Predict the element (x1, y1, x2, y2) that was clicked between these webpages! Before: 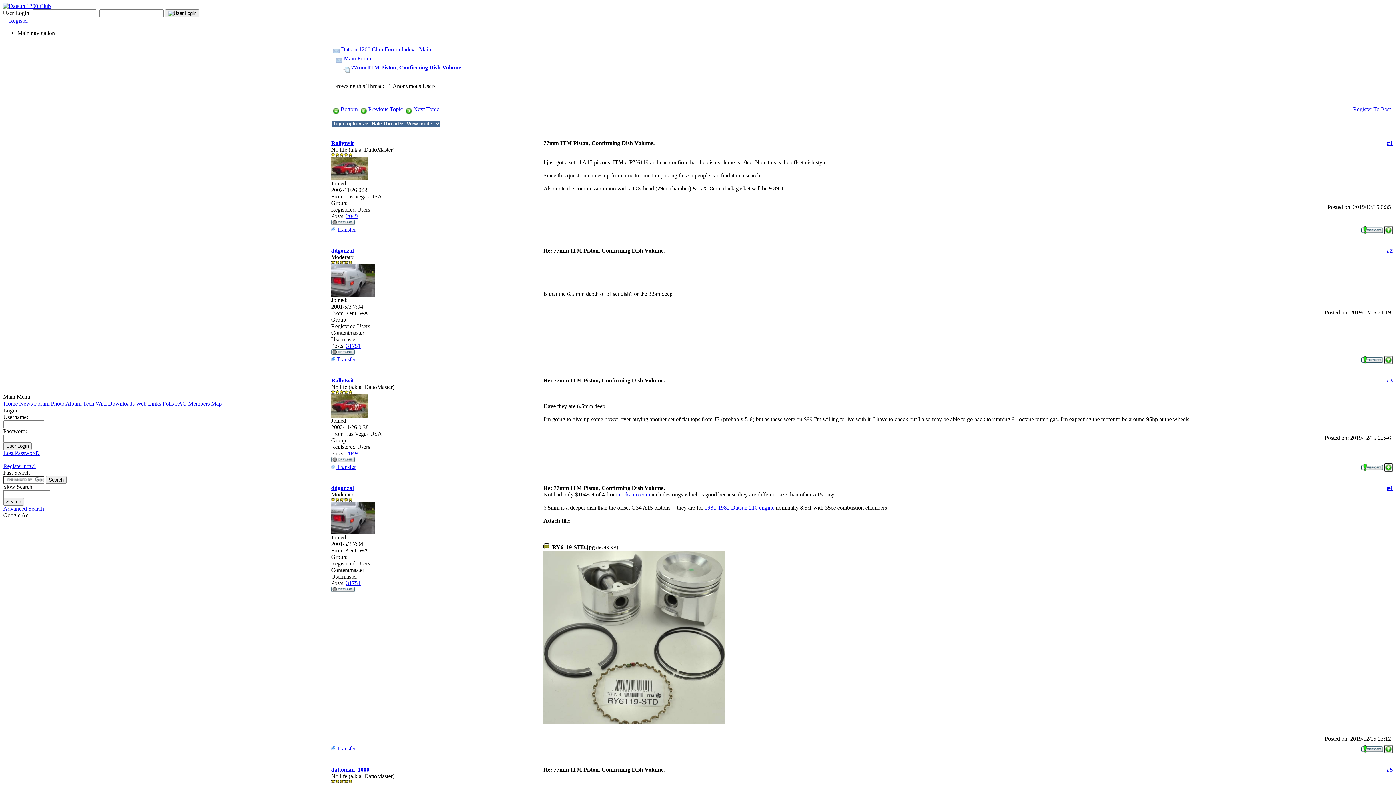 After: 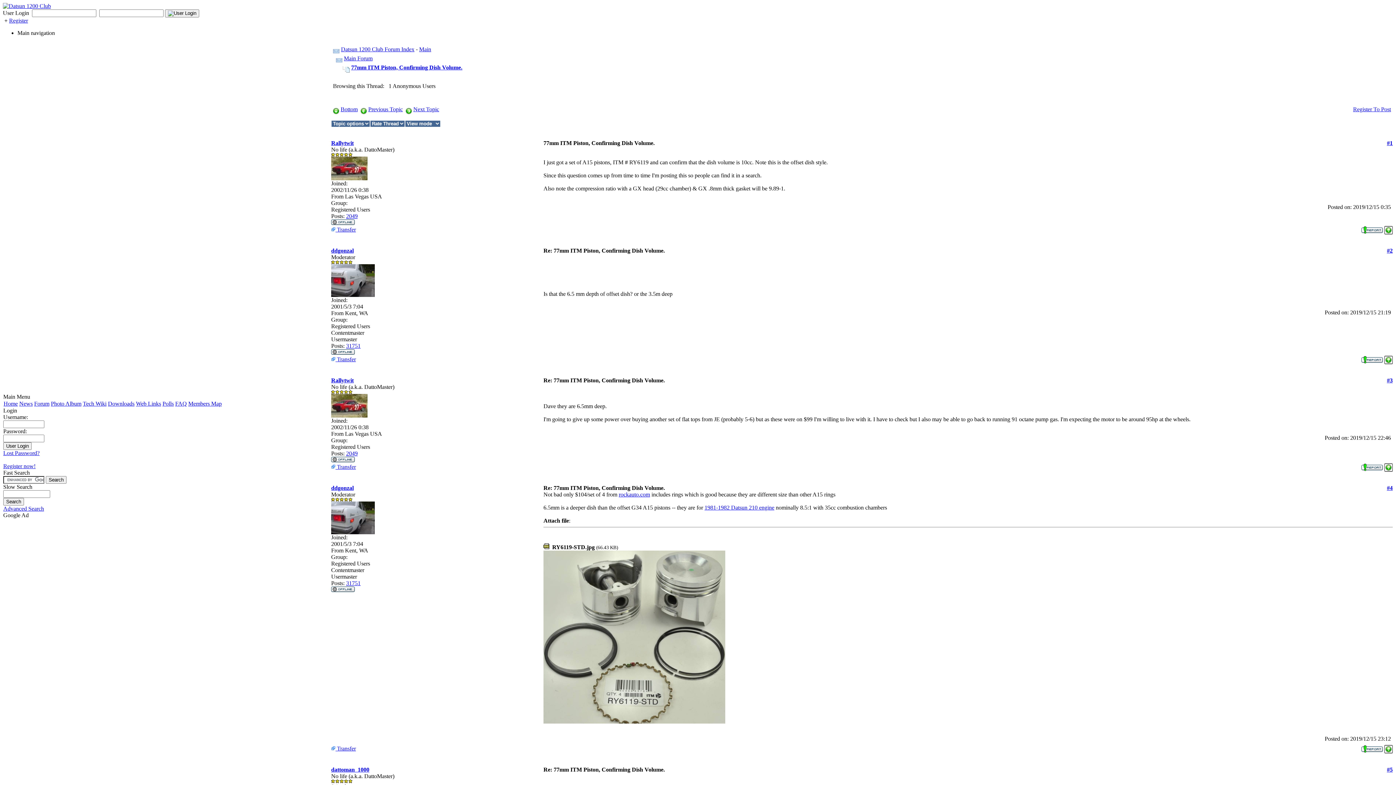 Action: bbox: (543, 718, 725, 724)